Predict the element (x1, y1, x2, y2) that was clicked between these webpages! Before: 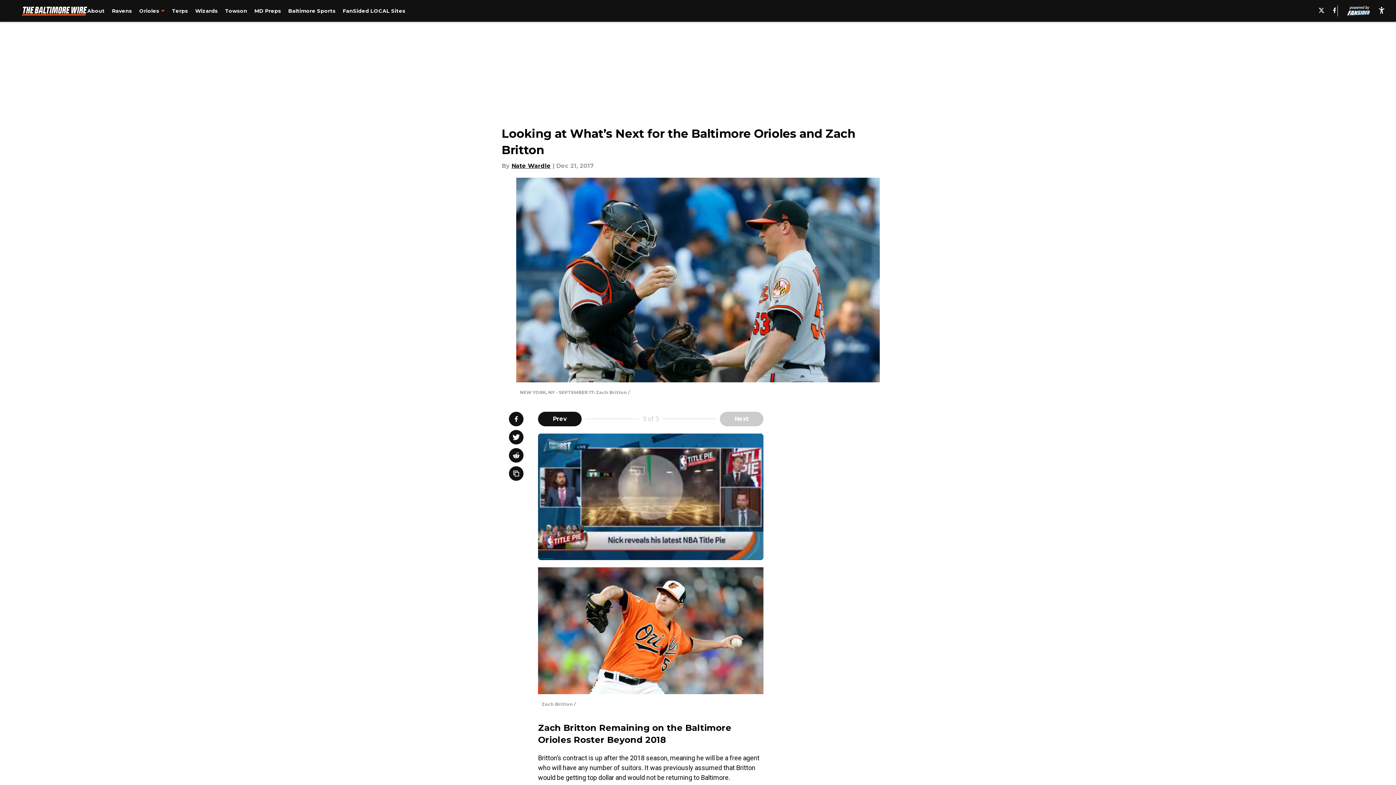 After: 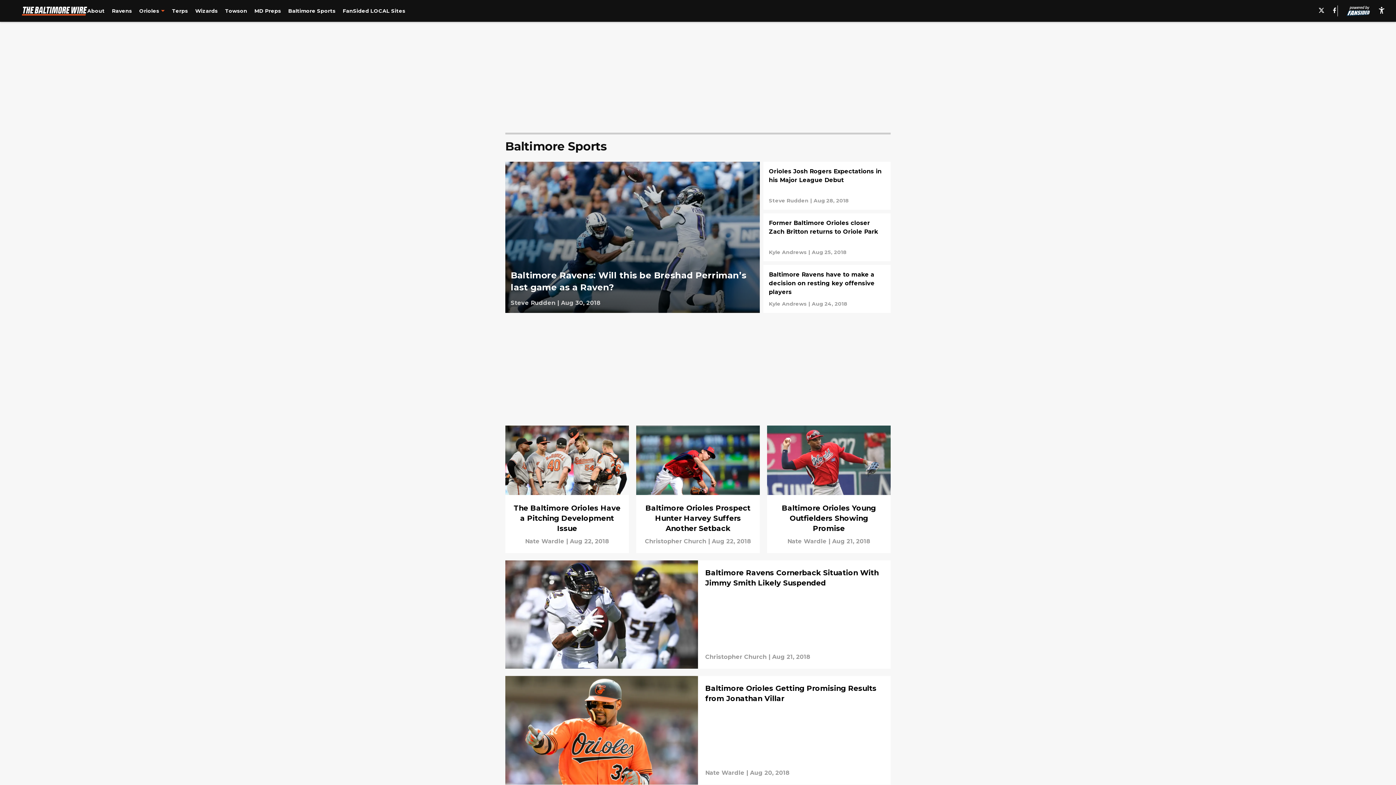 Action: bbox: (288, 7, 335, 14) label: Baltimore Sports